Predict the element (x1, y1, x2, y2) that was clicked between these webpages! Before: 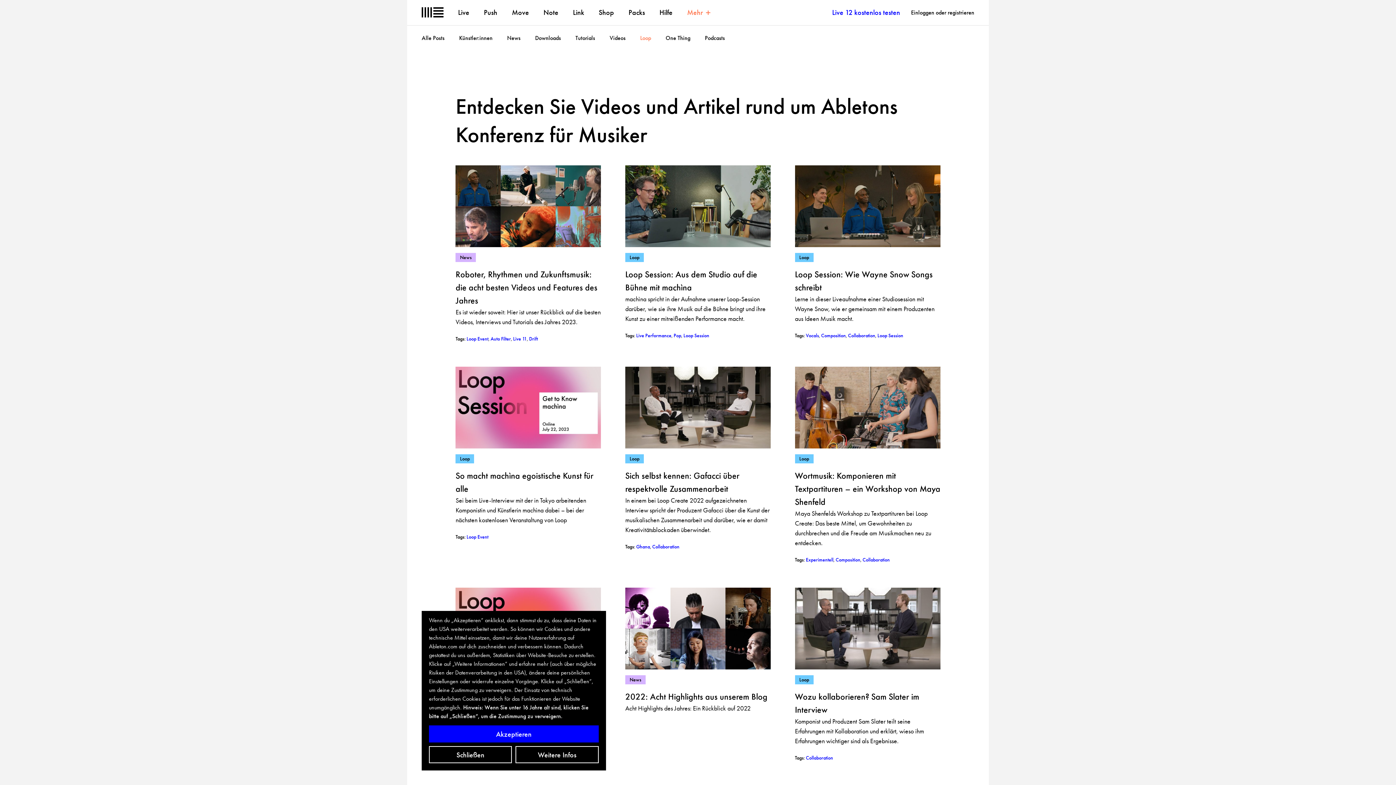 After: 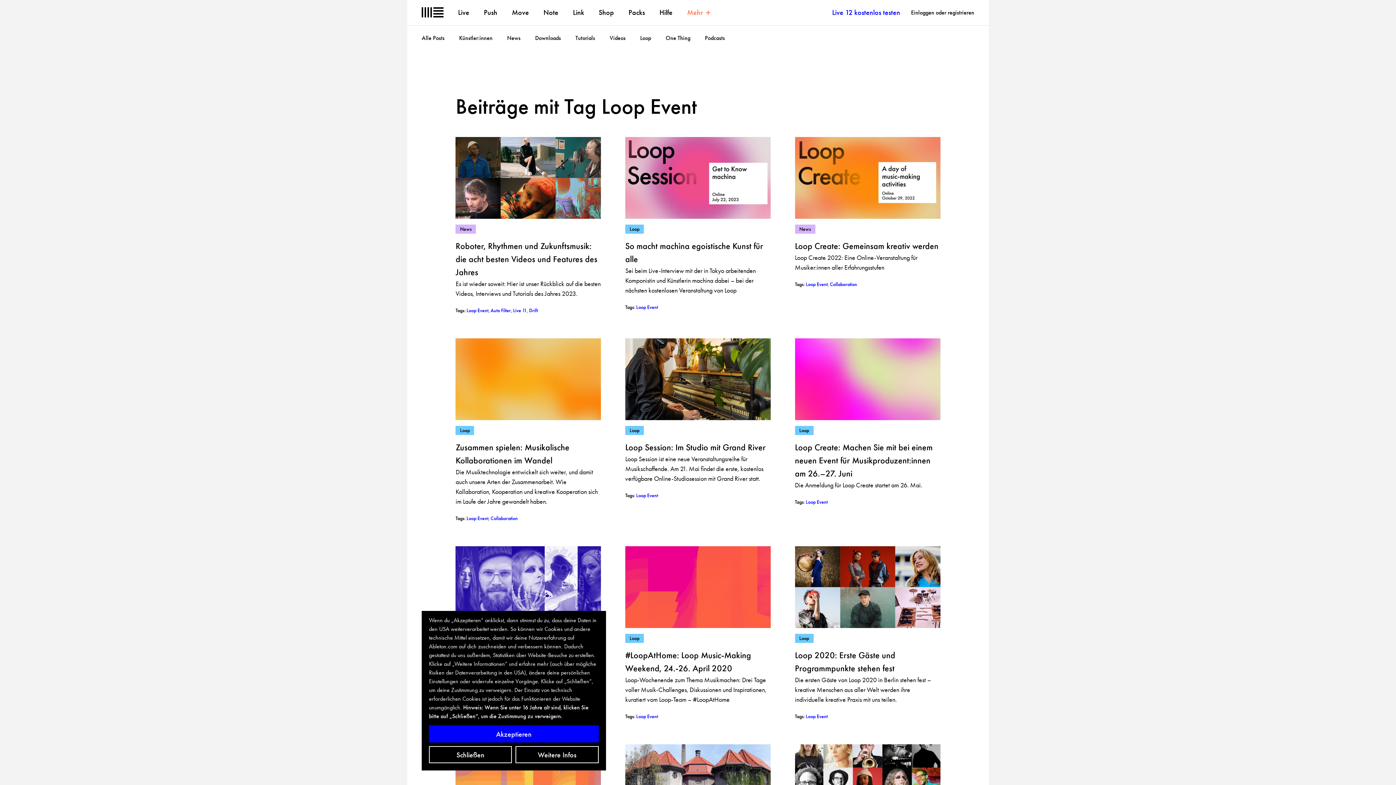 Action: bbox: (466, 533, 488, 540) label: Loop Event
– Posts mit dem Tag %(tag)s: Loop Event